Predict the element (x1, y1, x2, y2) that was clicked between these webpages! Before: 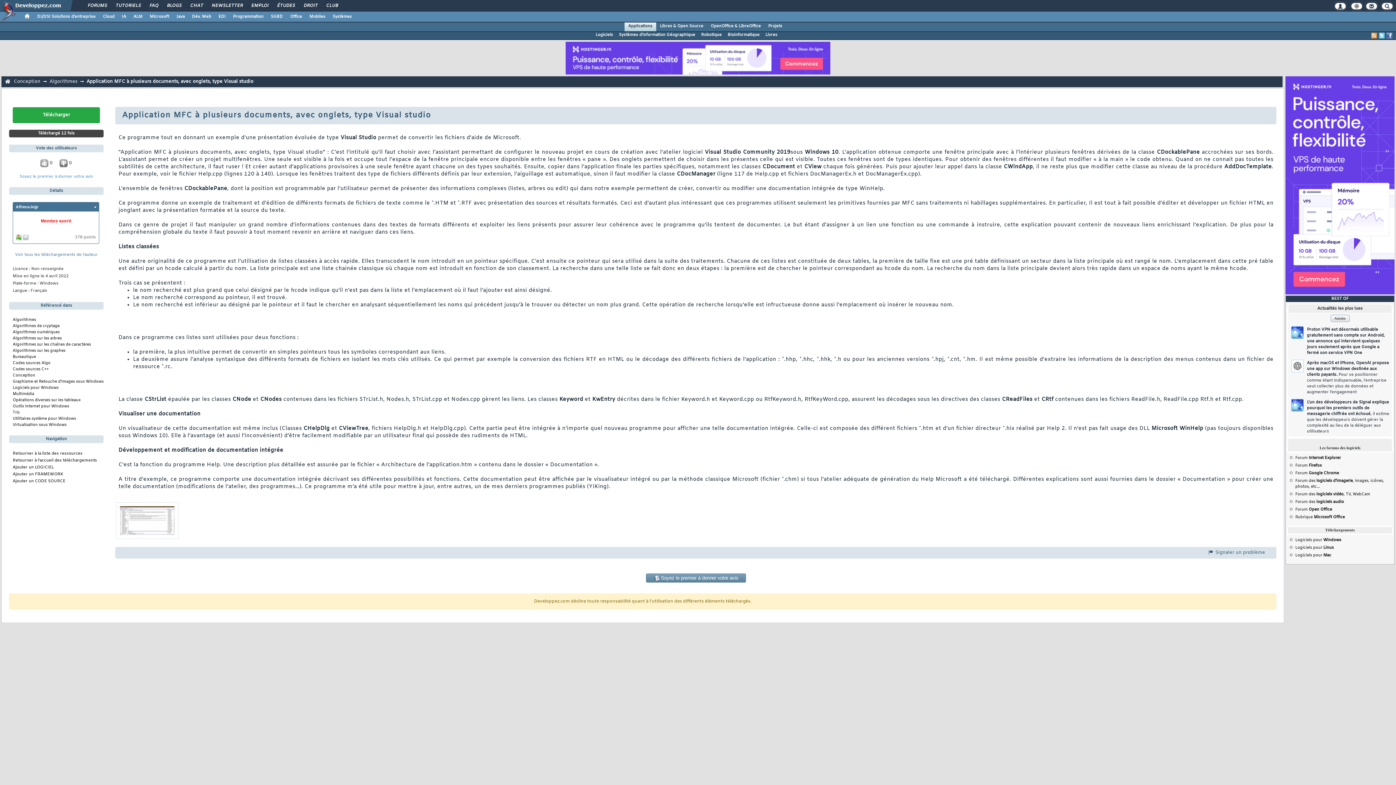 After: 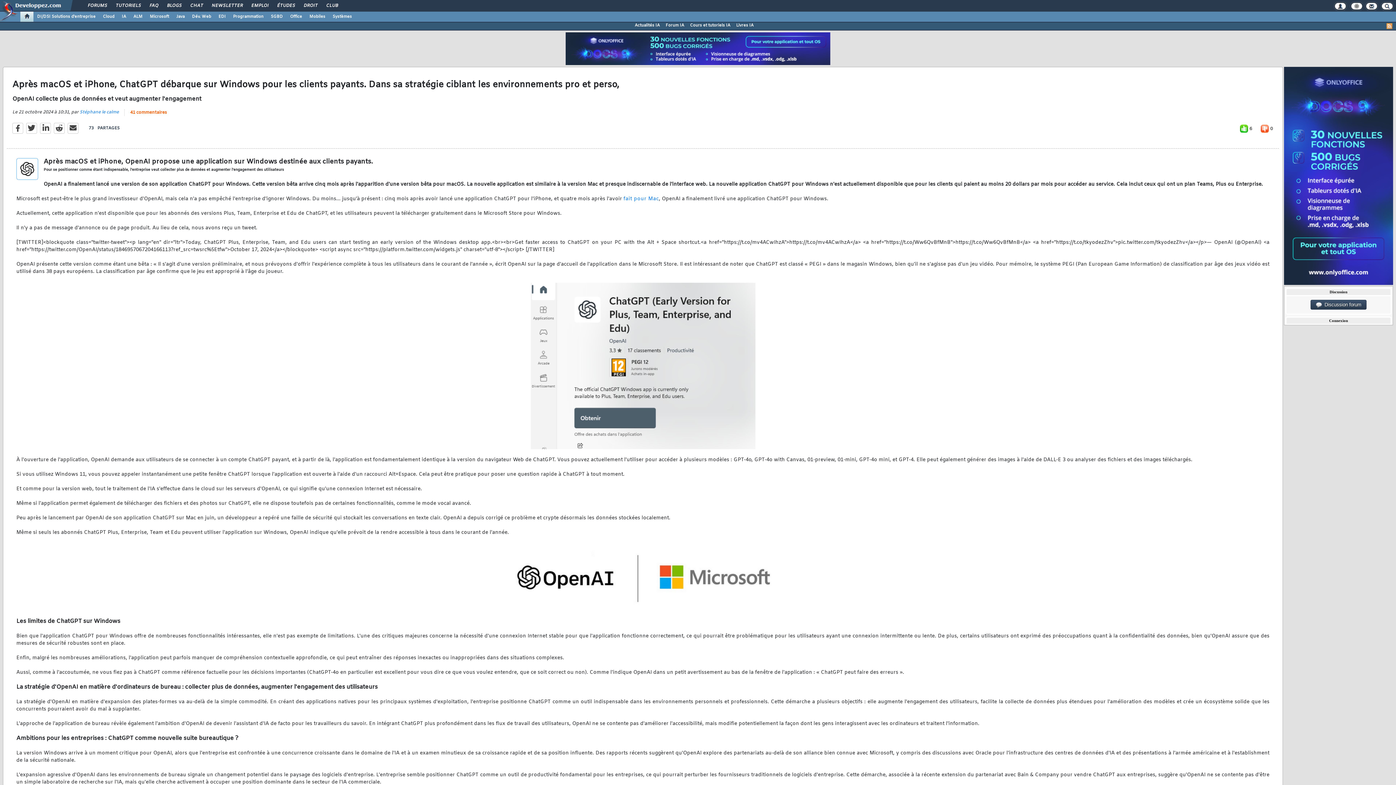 Action: bbox: (1306, 358, 1390, 395) label: Après macOS et iPhone, OpenAI propose une app sur Windows destinée aux clients payants. Pour se positionner comme étant indispensable, l'entreprise veut collecter plus de données et augmenter l'engagement